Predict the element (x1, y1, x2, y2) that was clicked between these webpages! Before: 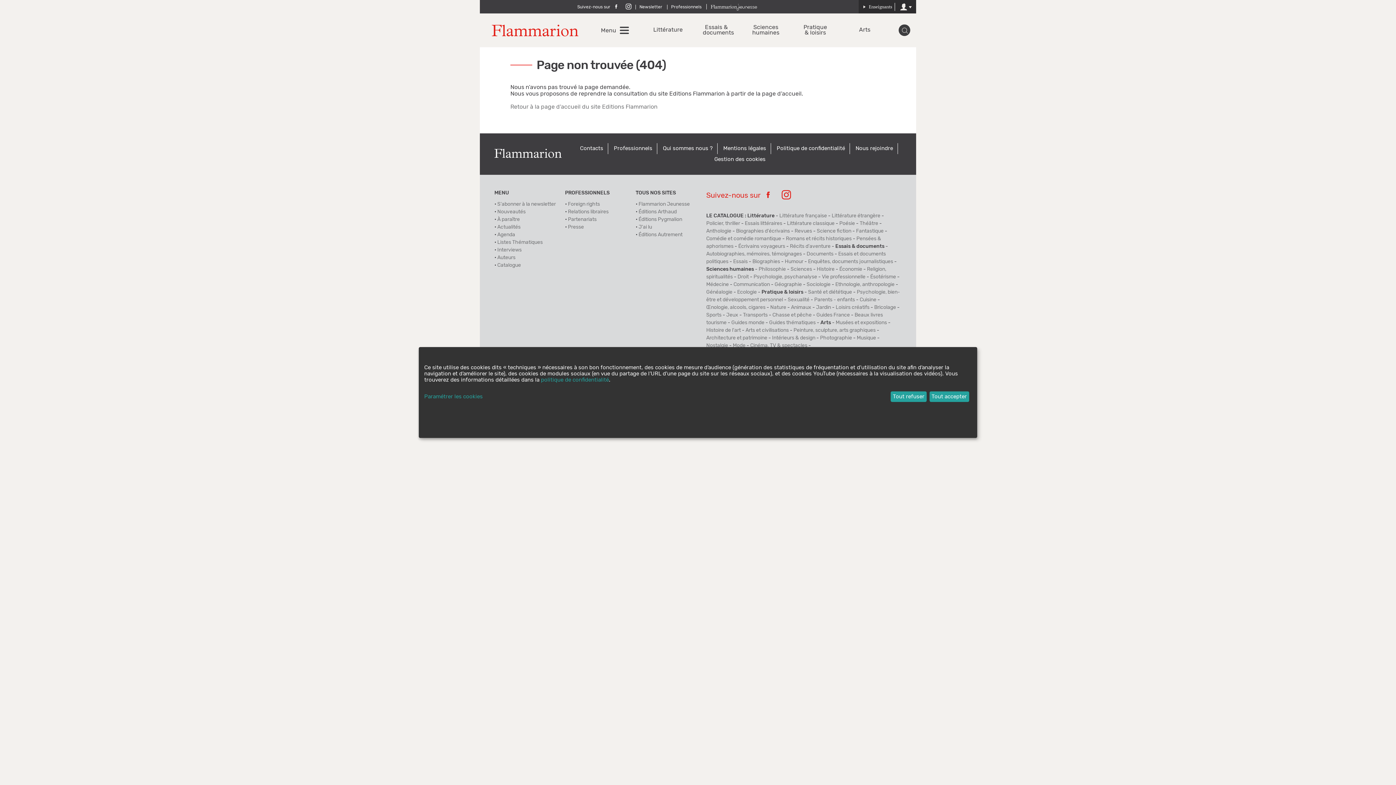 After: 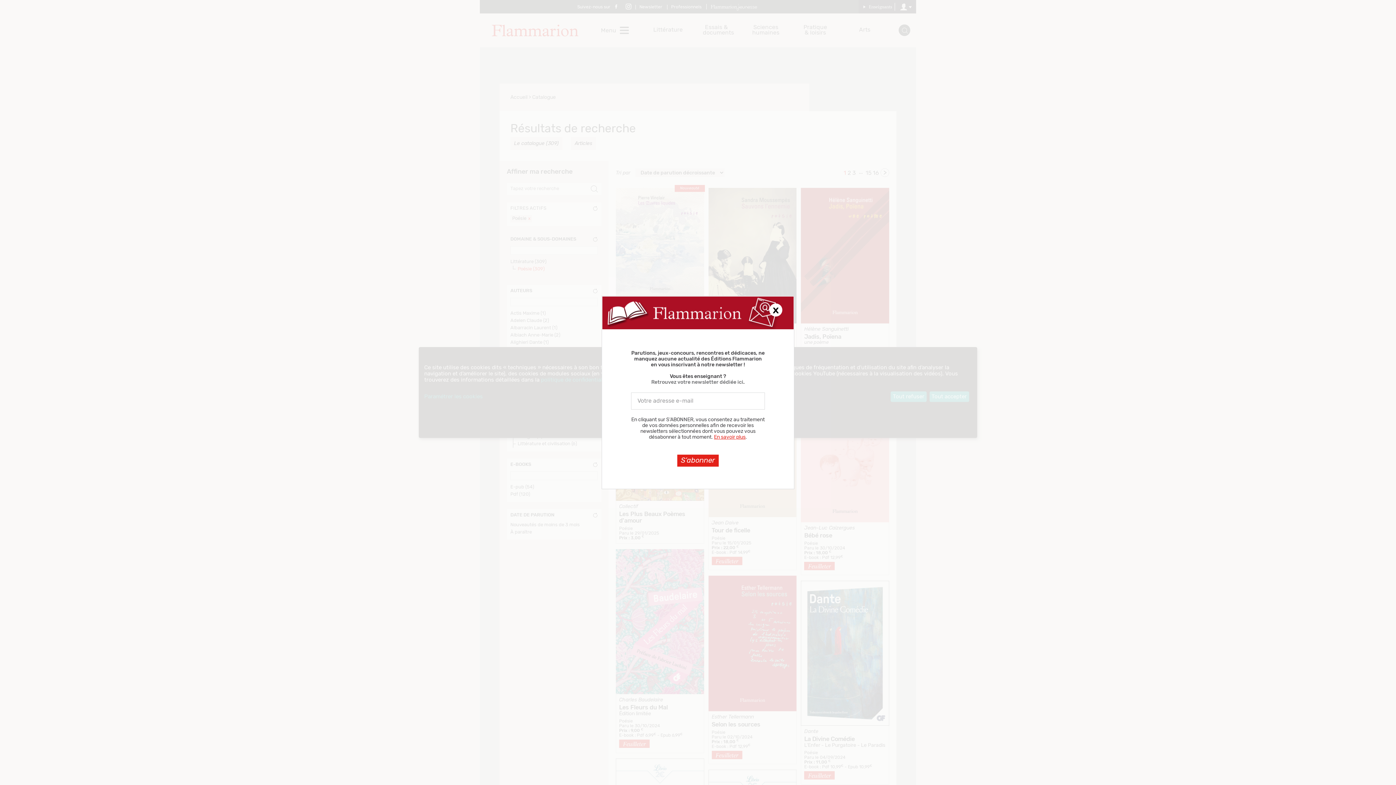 Action: label: Poésie bbox: (839, 221, 855, 226)